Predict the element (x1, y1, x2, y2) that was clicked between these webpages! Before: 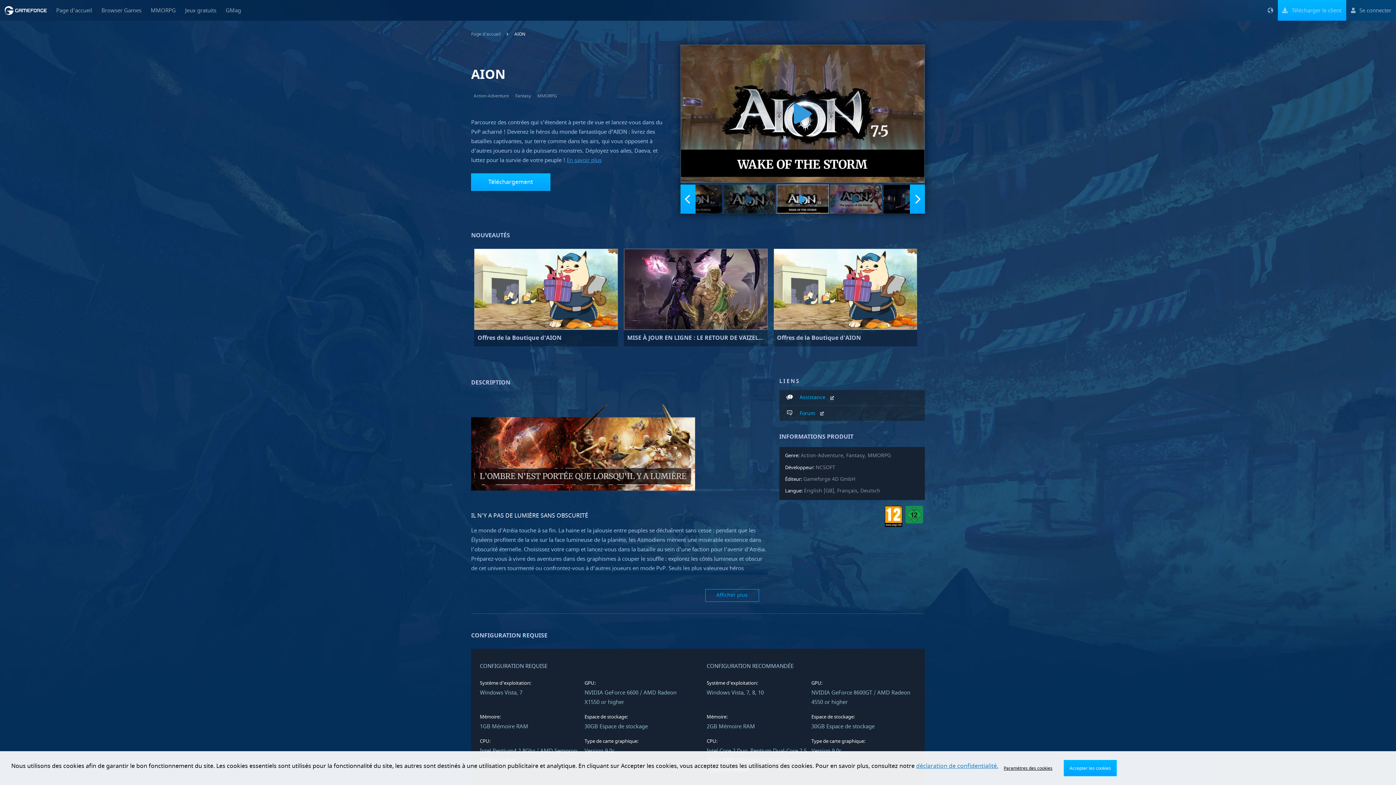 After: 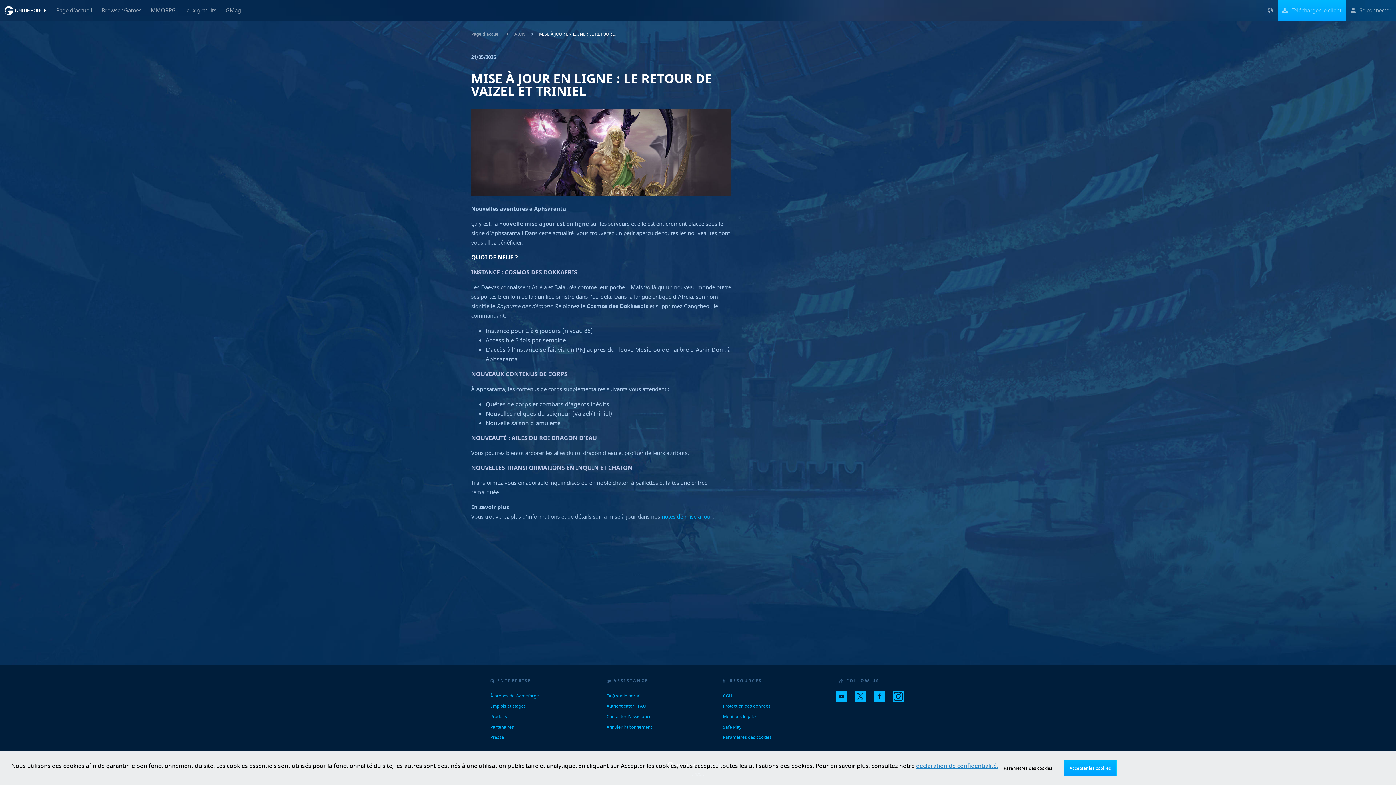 Action: label: MISE À JOUR EN LIGNE : LE RETOUR DE VAIZEL ET TRINIEL bbox: (623, 248, 767, 346)